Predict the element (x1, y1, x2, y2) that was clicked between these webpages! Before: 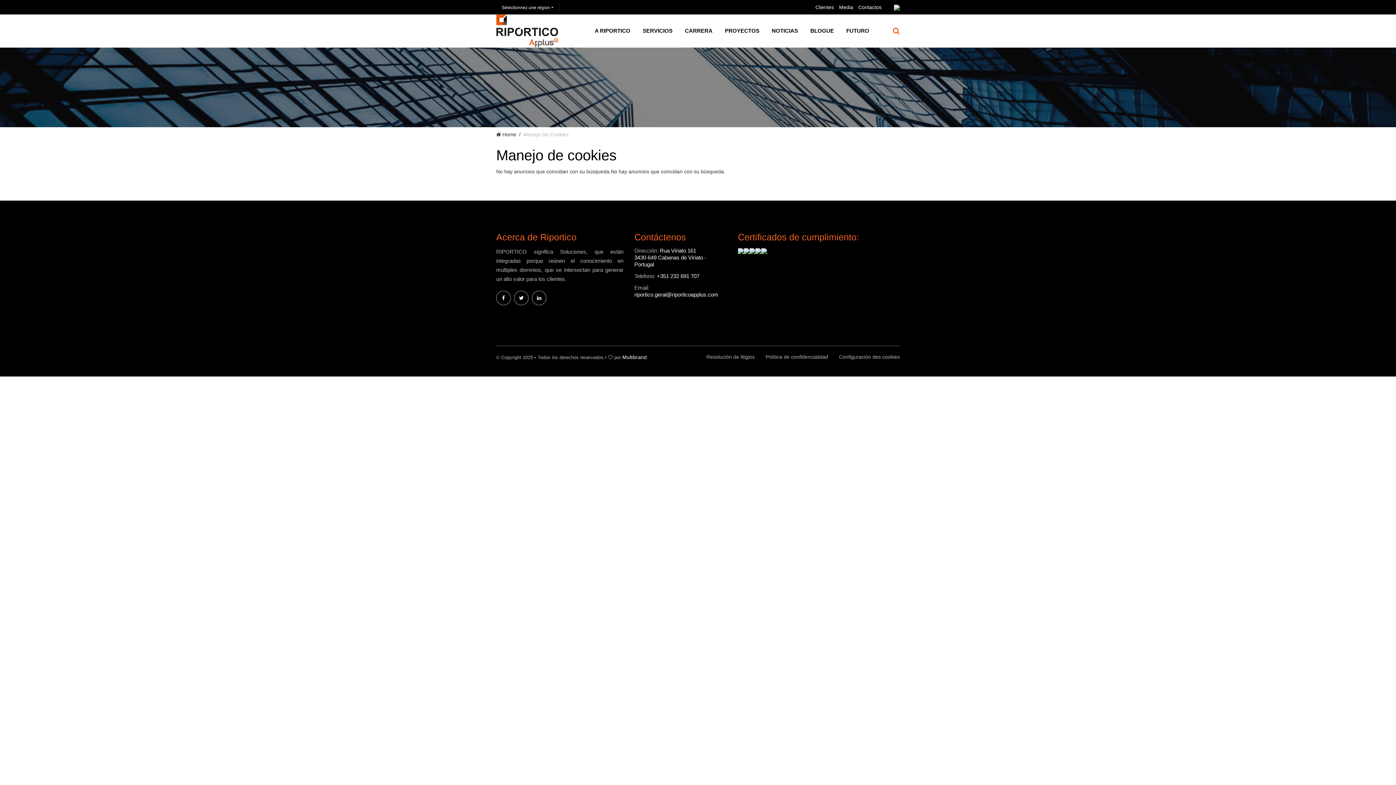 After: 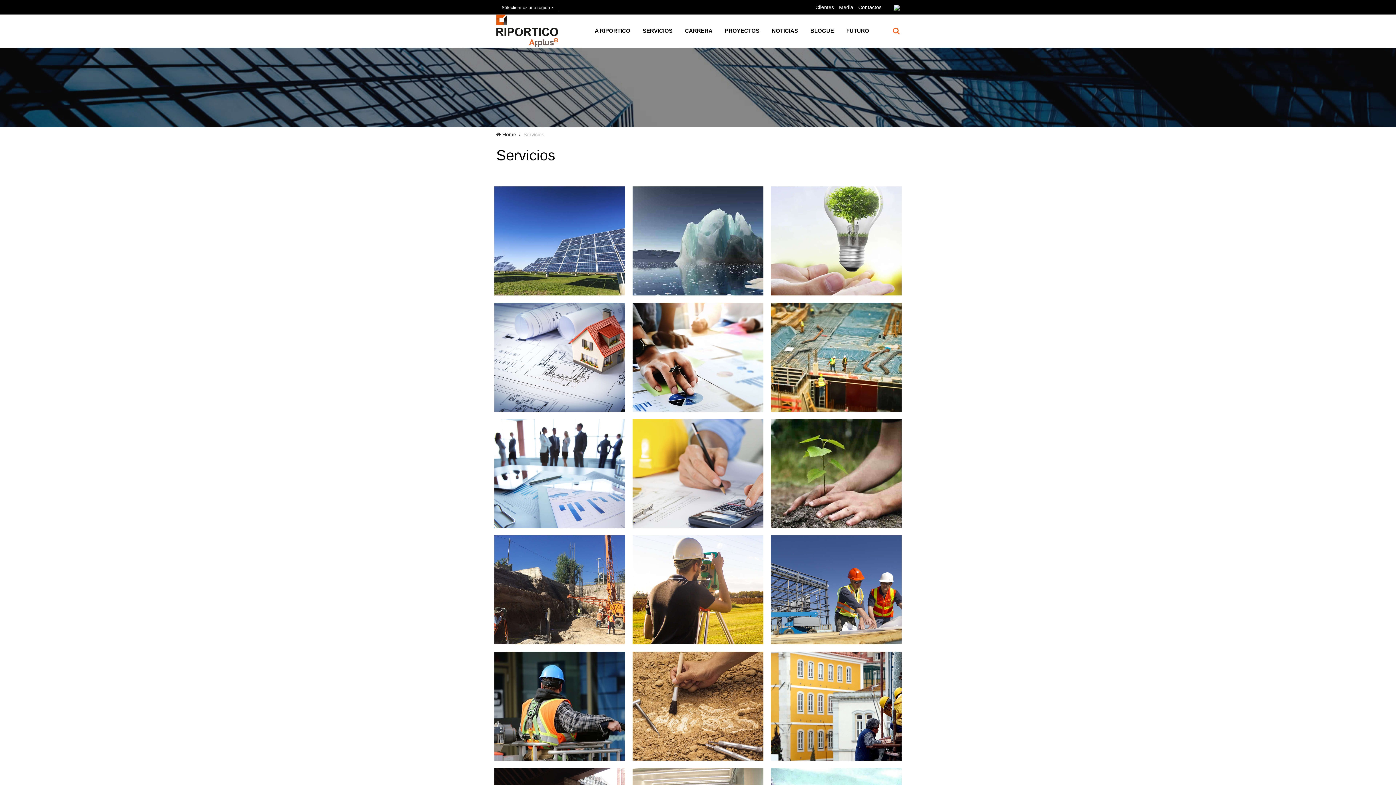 Action: label: SERVICIOS bbox: (637, 24, 678, 37)